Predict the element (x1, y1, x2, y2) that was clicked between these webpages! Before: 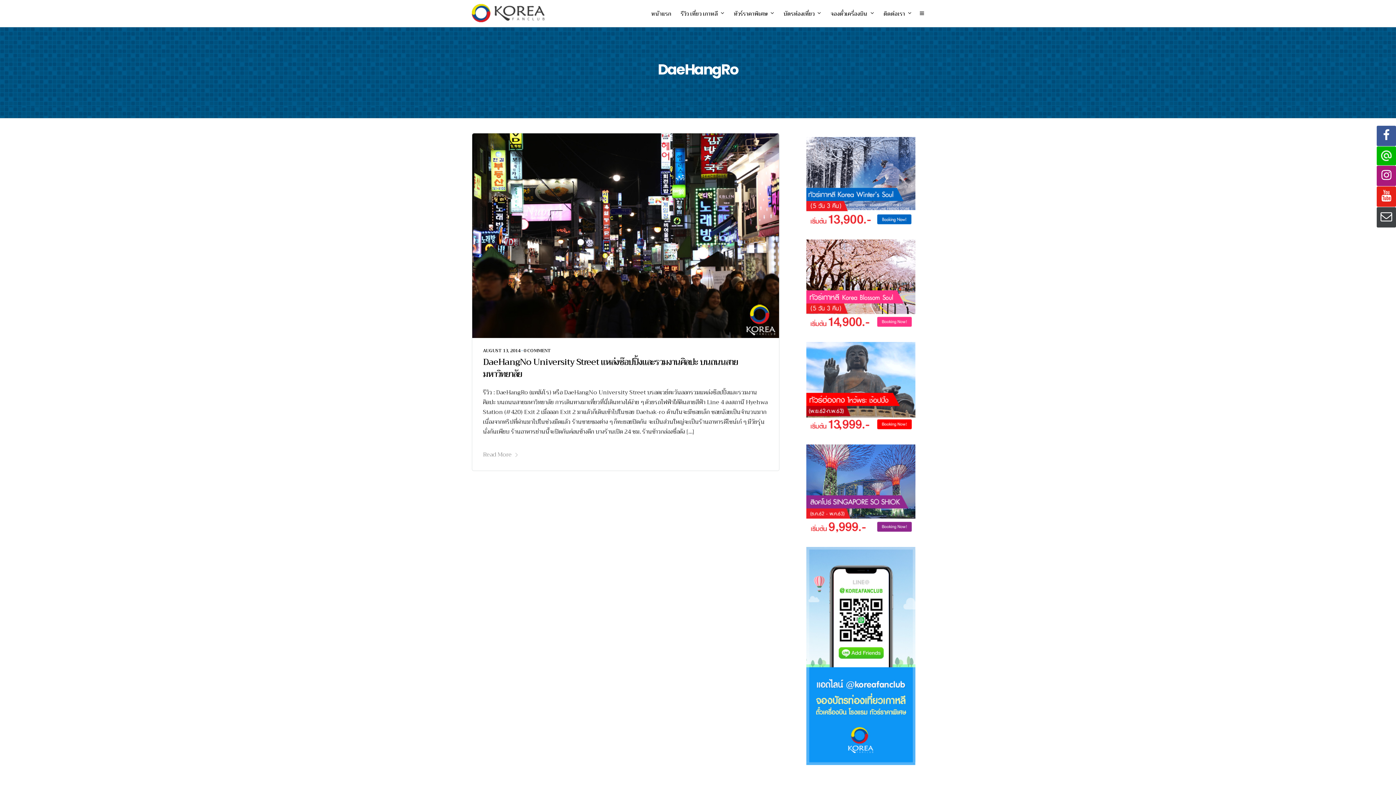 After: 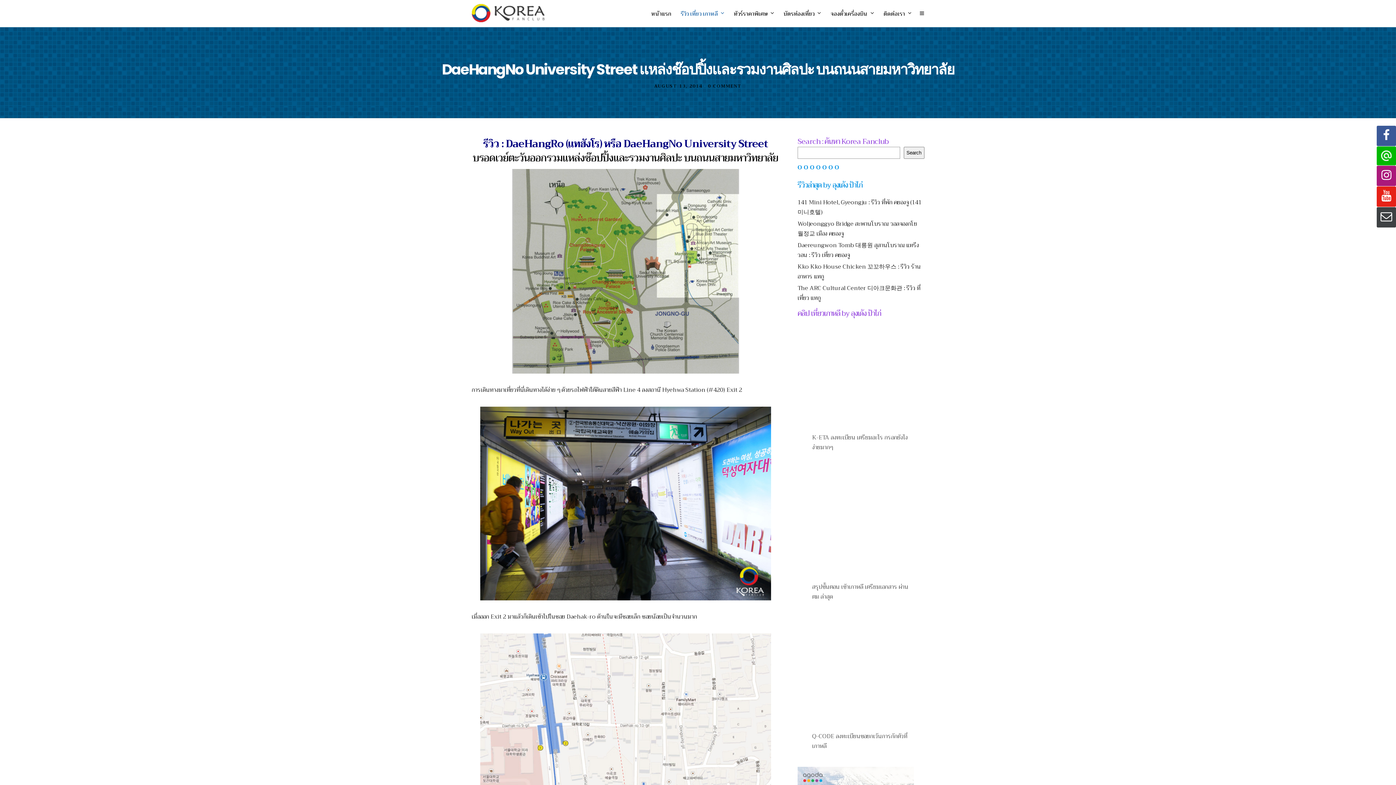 Action: bbox: (472, 331, 779, 341)